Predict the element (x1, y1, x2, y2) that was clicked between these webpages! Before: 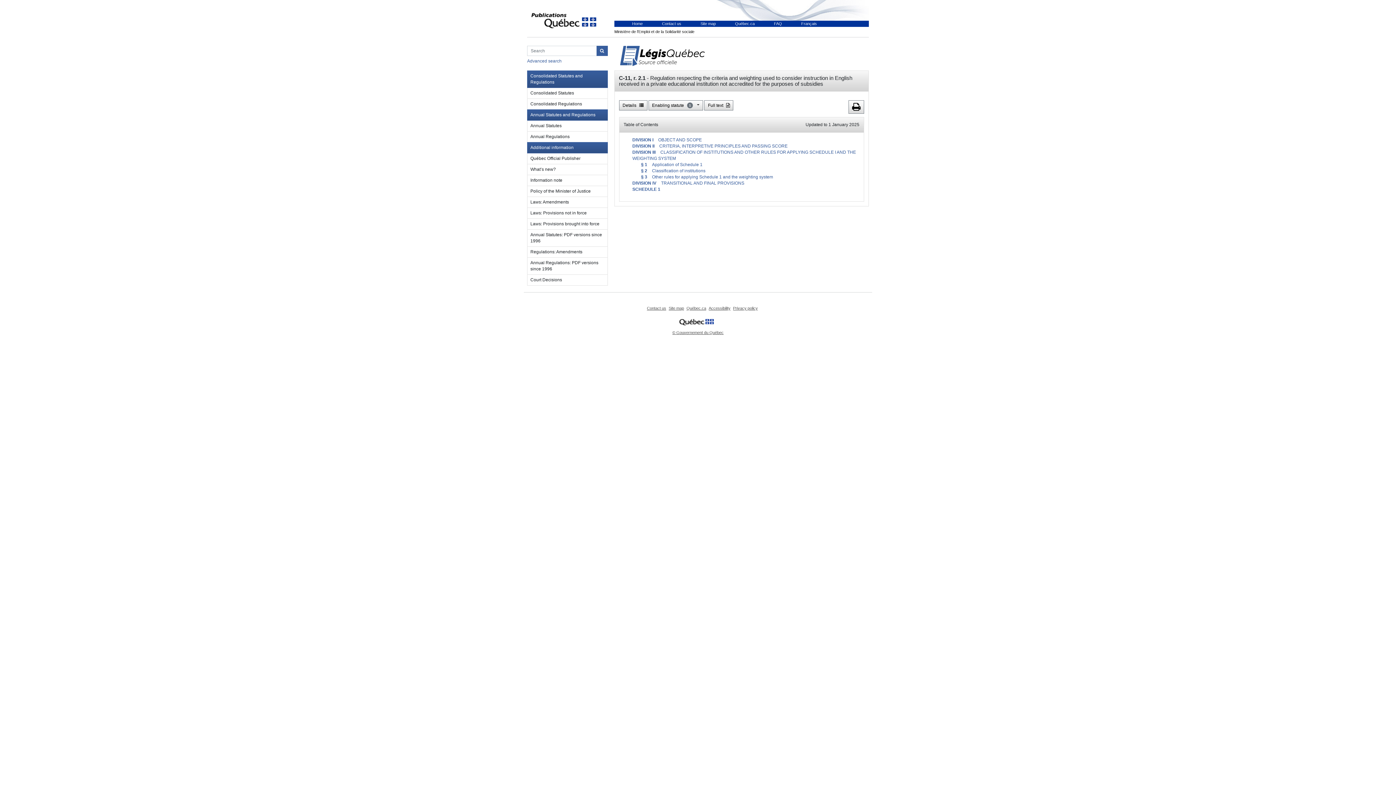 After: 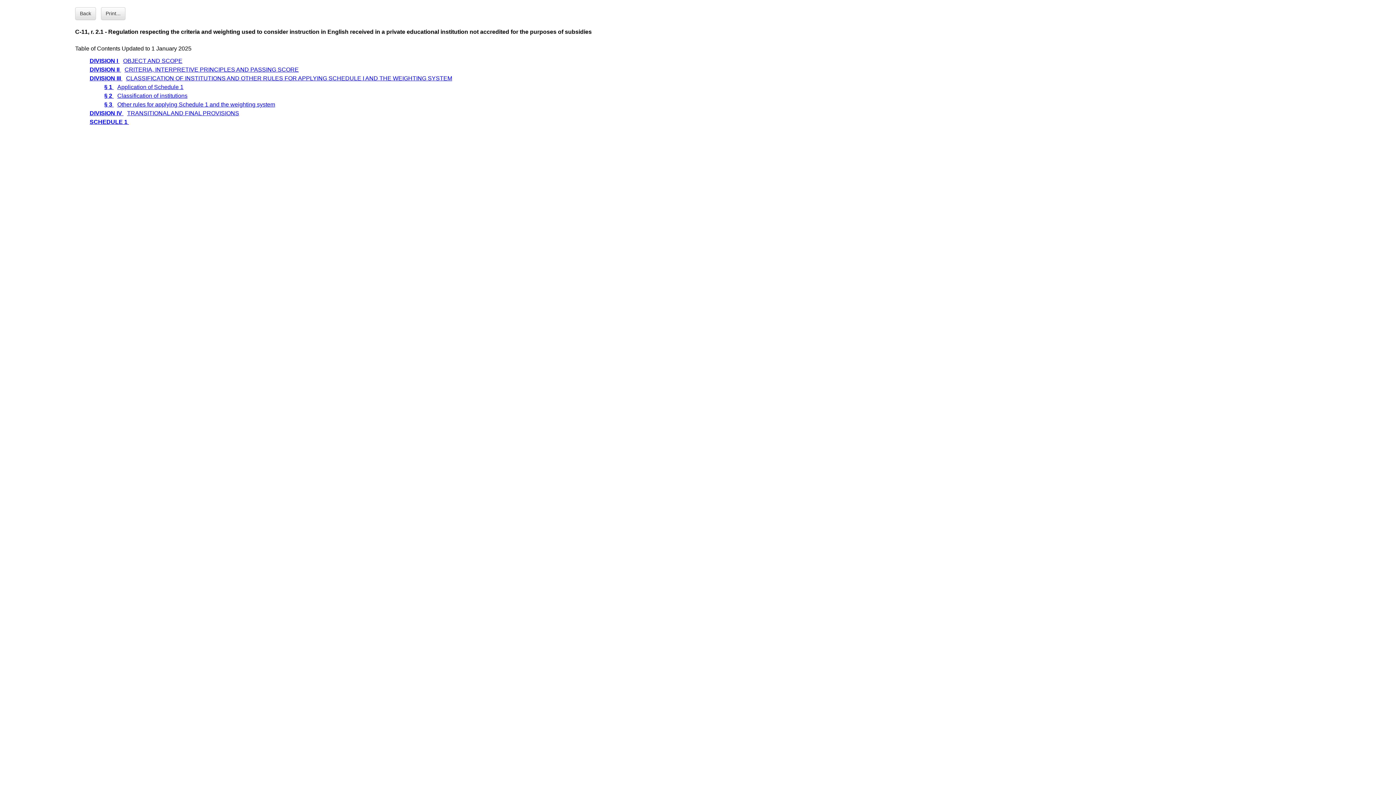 Action: label: Prepare table of contents for printing bbox: (848, 100, 864, 113)